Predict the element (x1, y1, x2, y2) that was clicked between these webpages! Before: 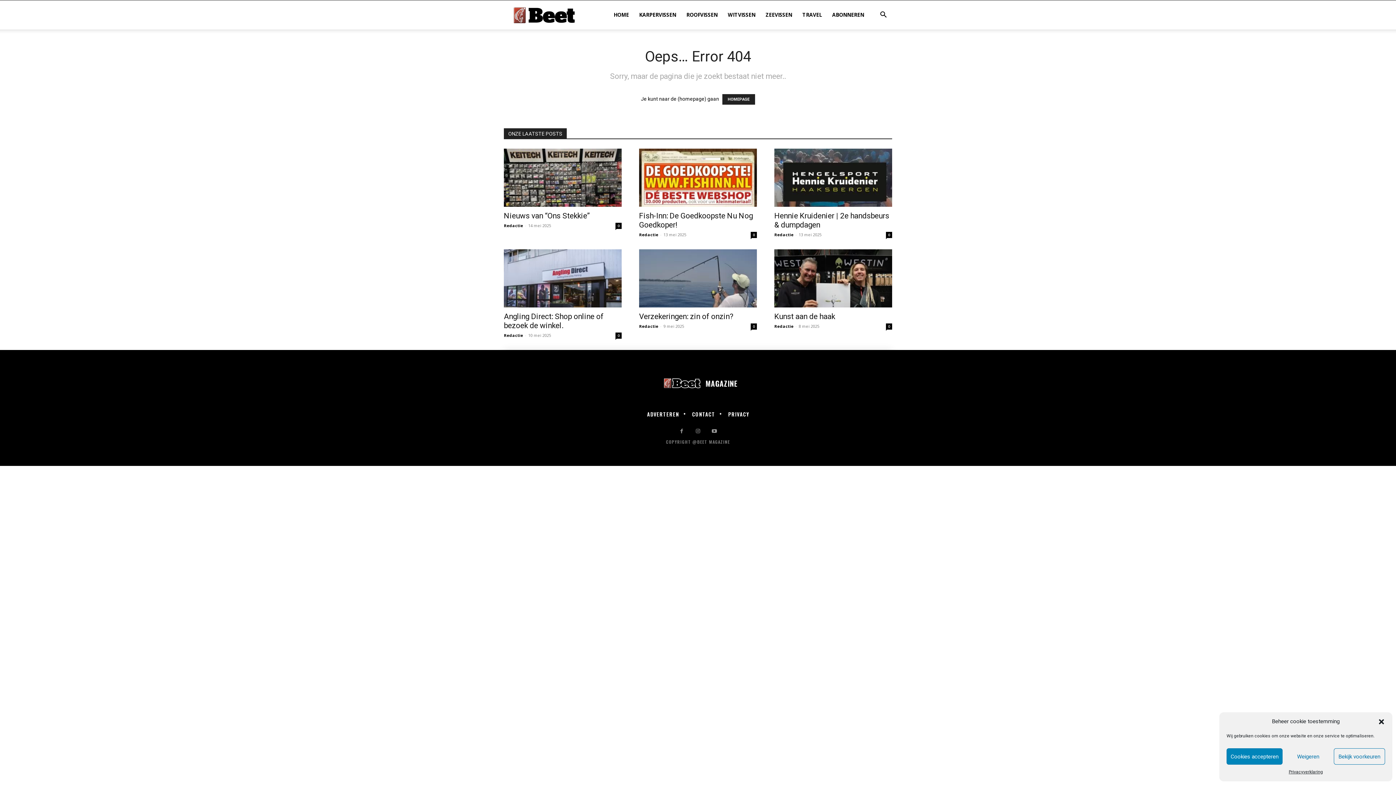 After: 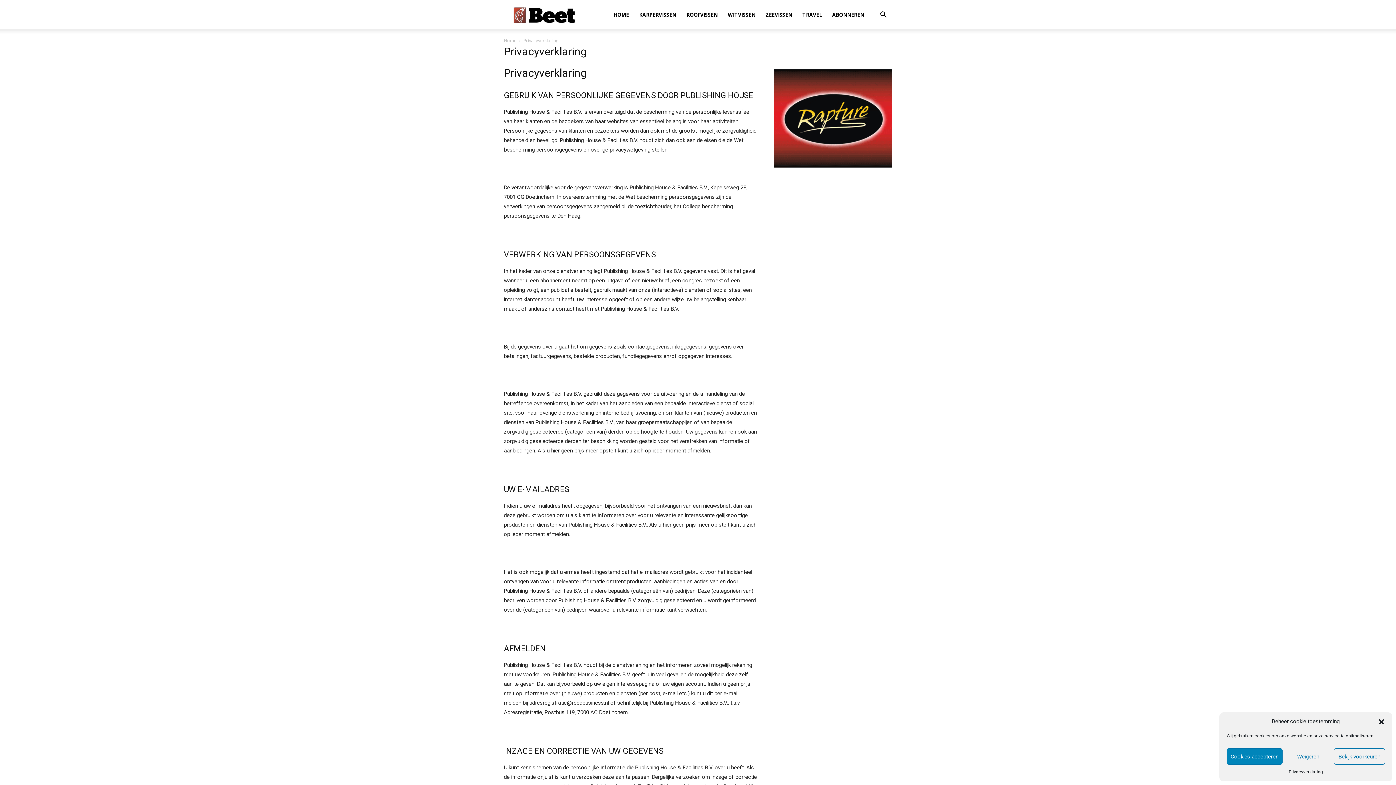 Action: bbox: (1289, 768, 1323, 776) label: Privacyverklaring